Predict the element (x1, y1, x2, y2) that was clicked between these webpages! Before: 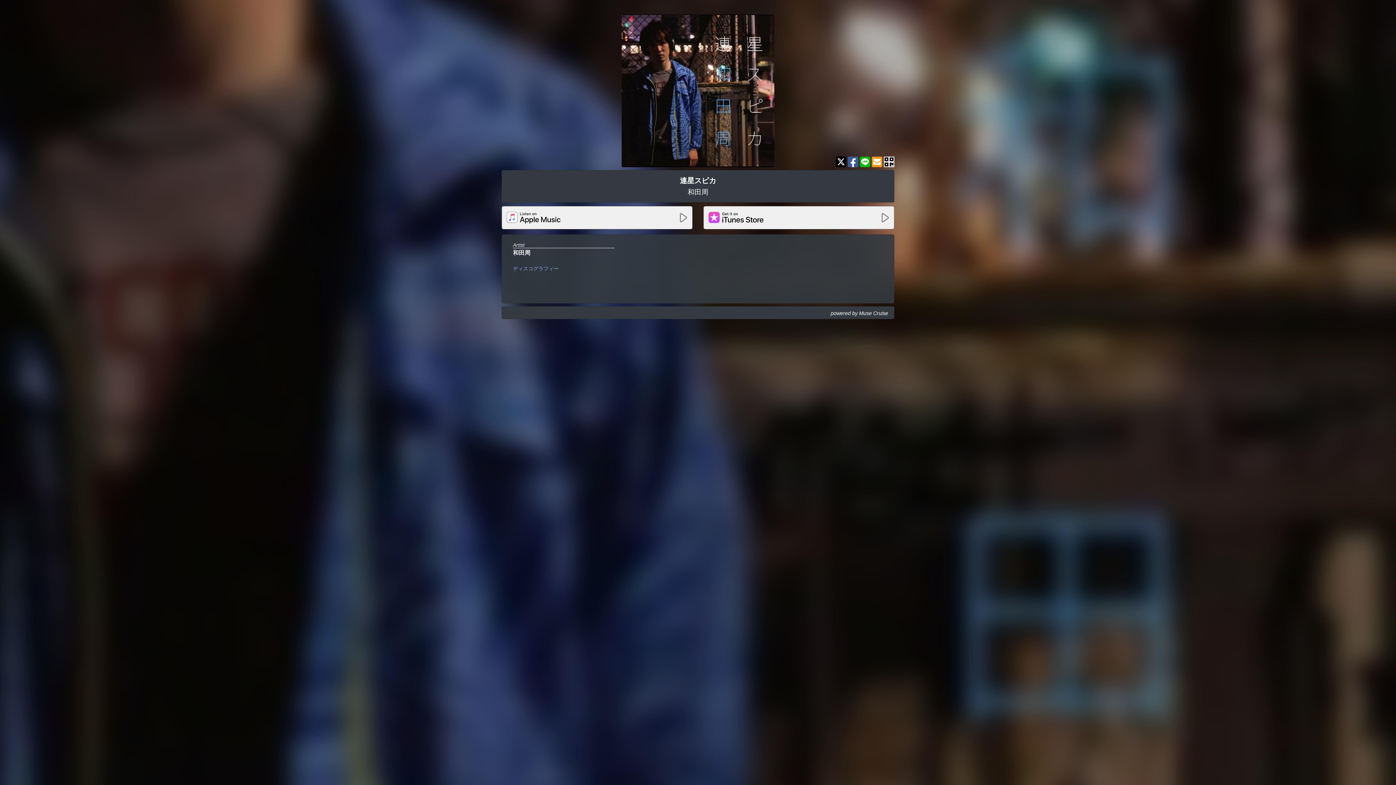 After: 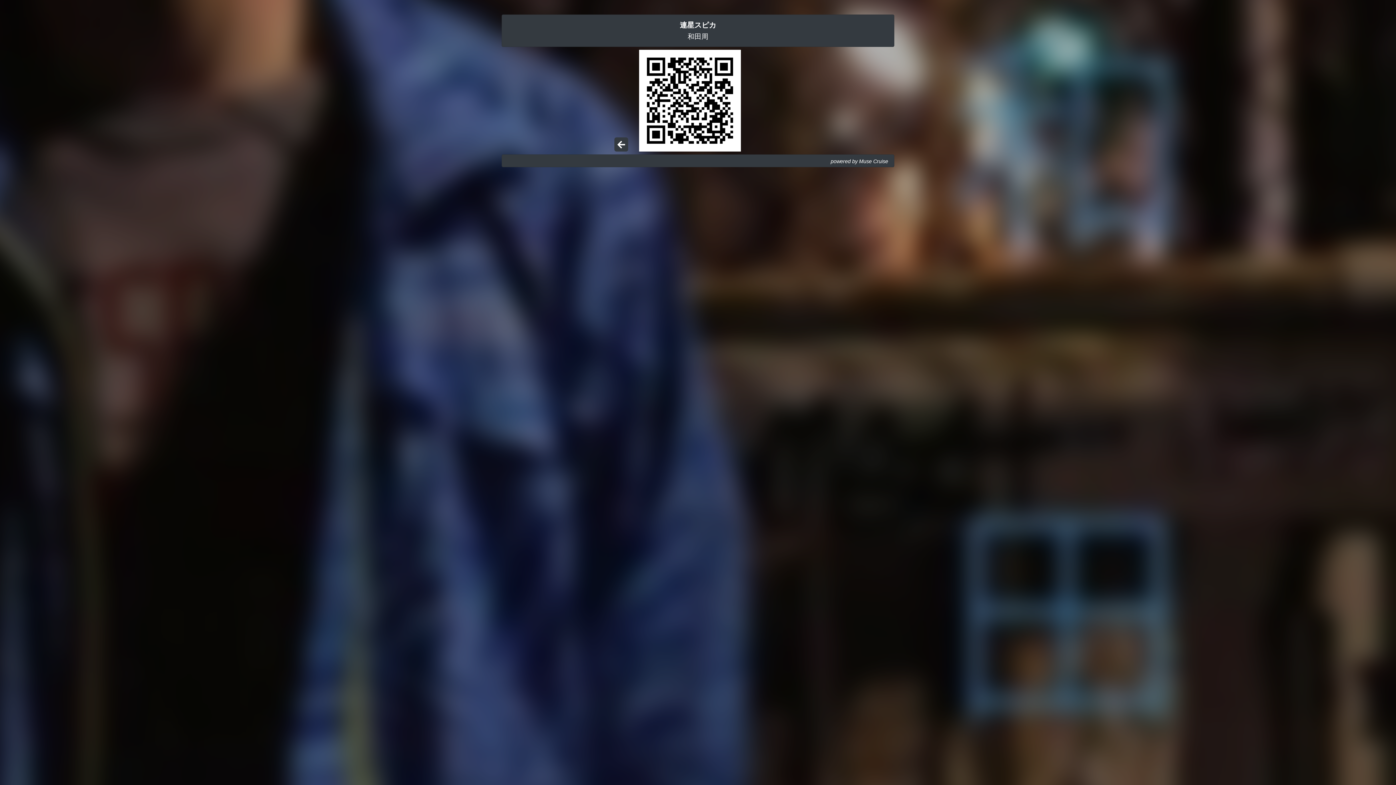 Action: bbox: (884, 158, 894, 164)